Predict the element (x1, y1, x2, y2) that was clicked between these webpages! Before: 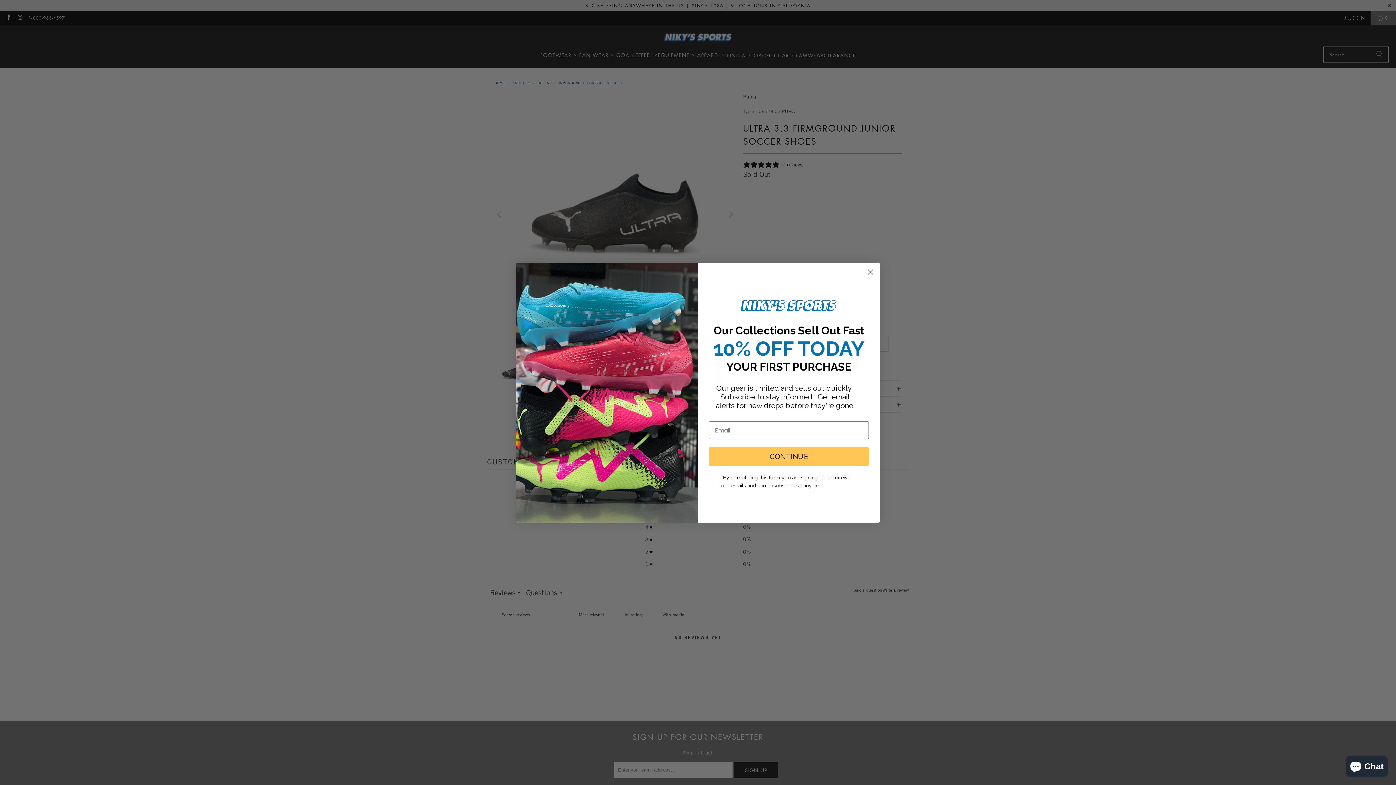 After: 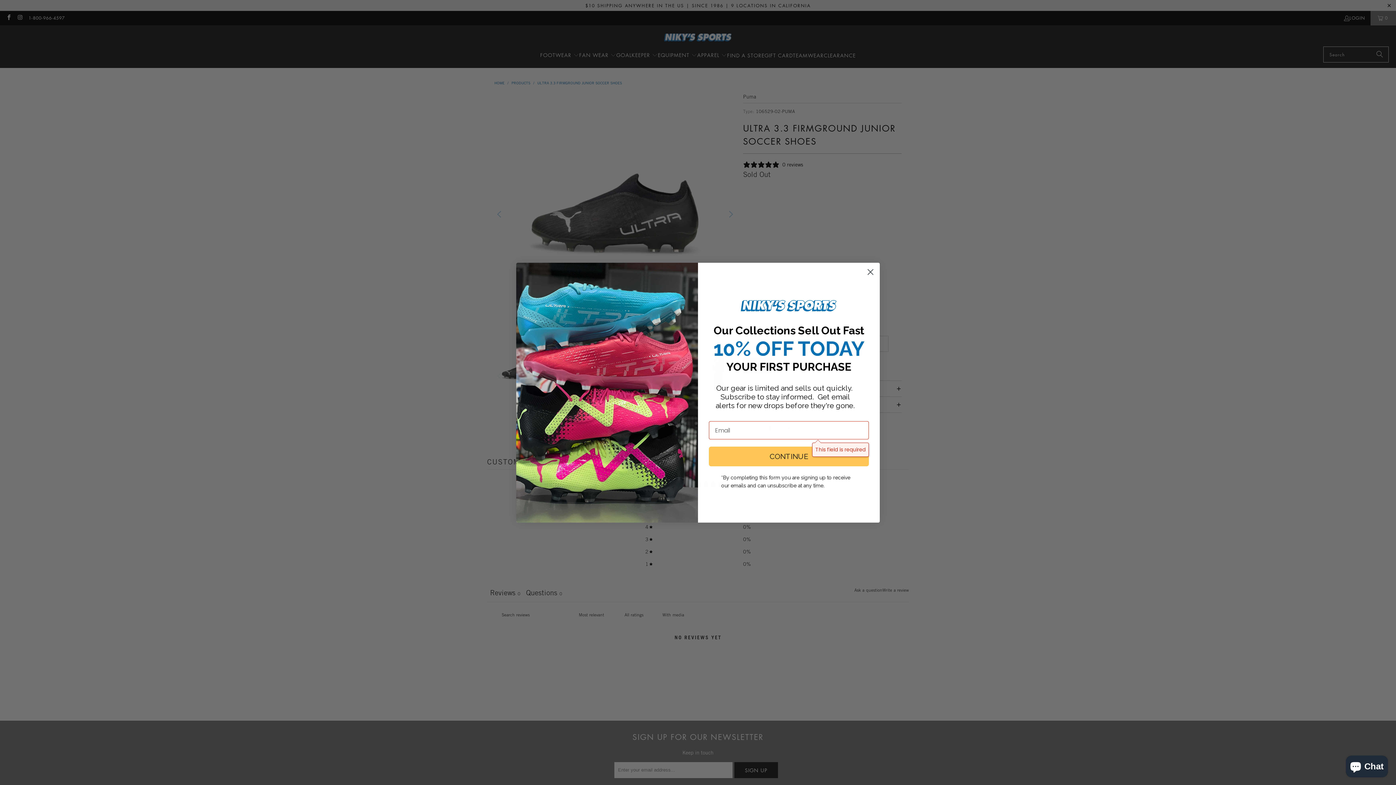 Action: bbox: (709, 463, 869, 482) label: CONTINUE